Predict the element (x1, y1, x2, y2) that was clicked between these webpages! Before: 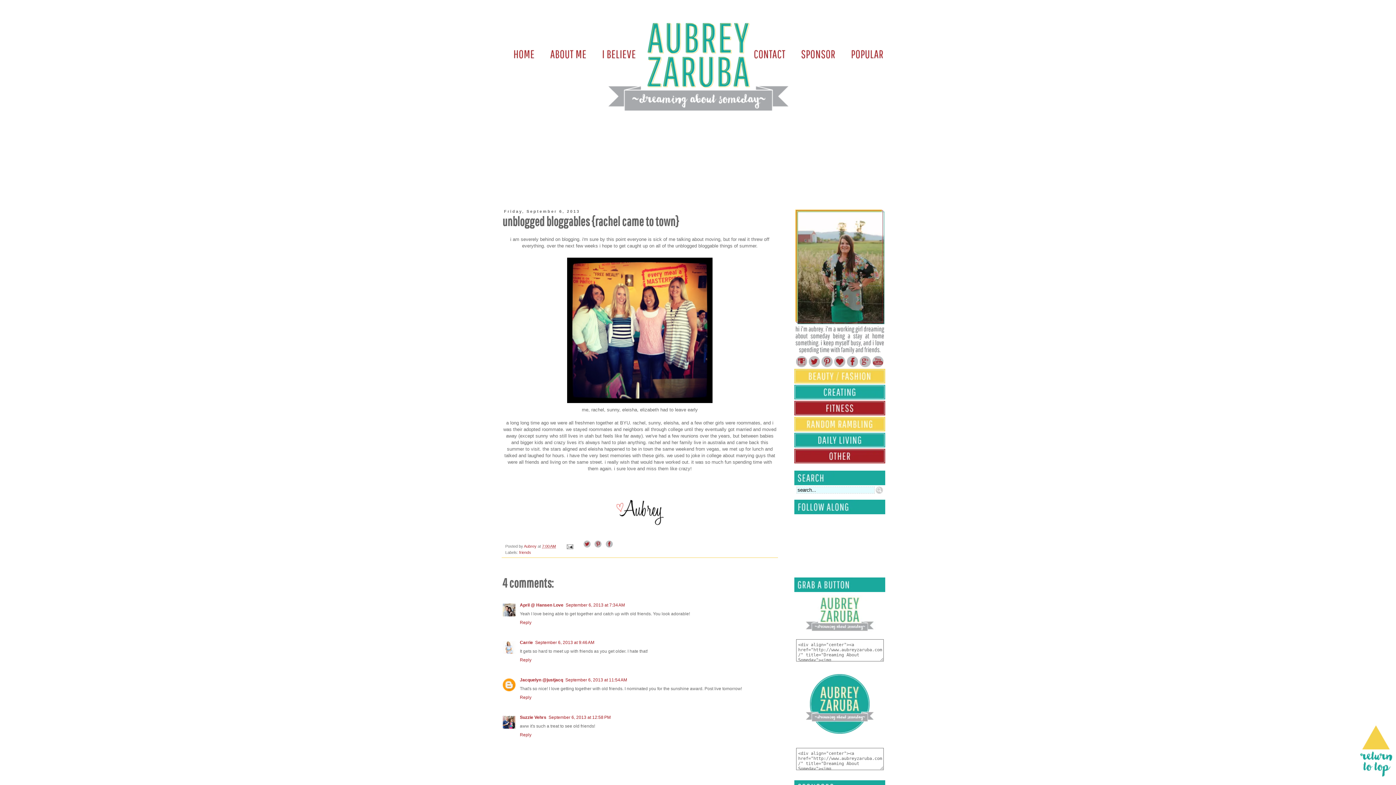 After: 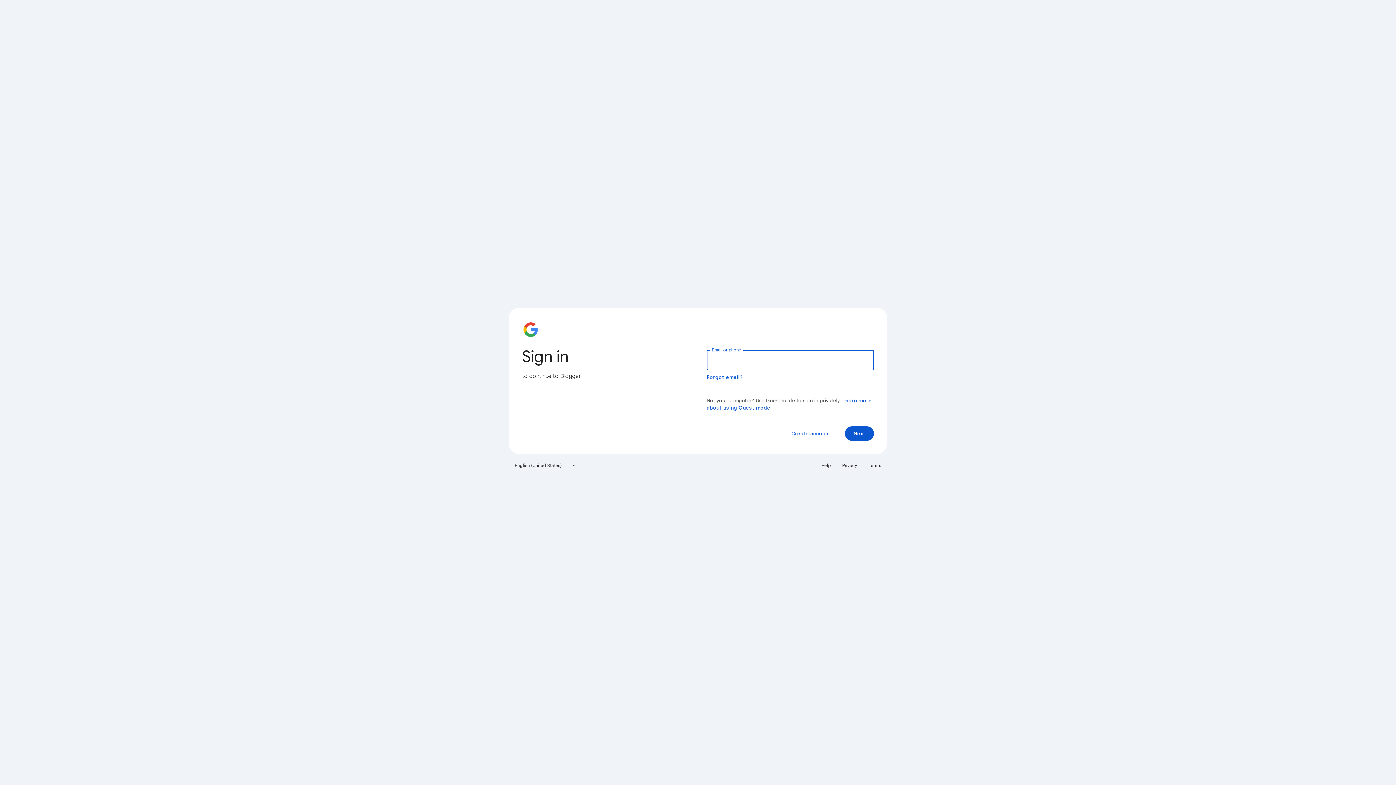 Action: bbox: (611, 525, 668, 530)